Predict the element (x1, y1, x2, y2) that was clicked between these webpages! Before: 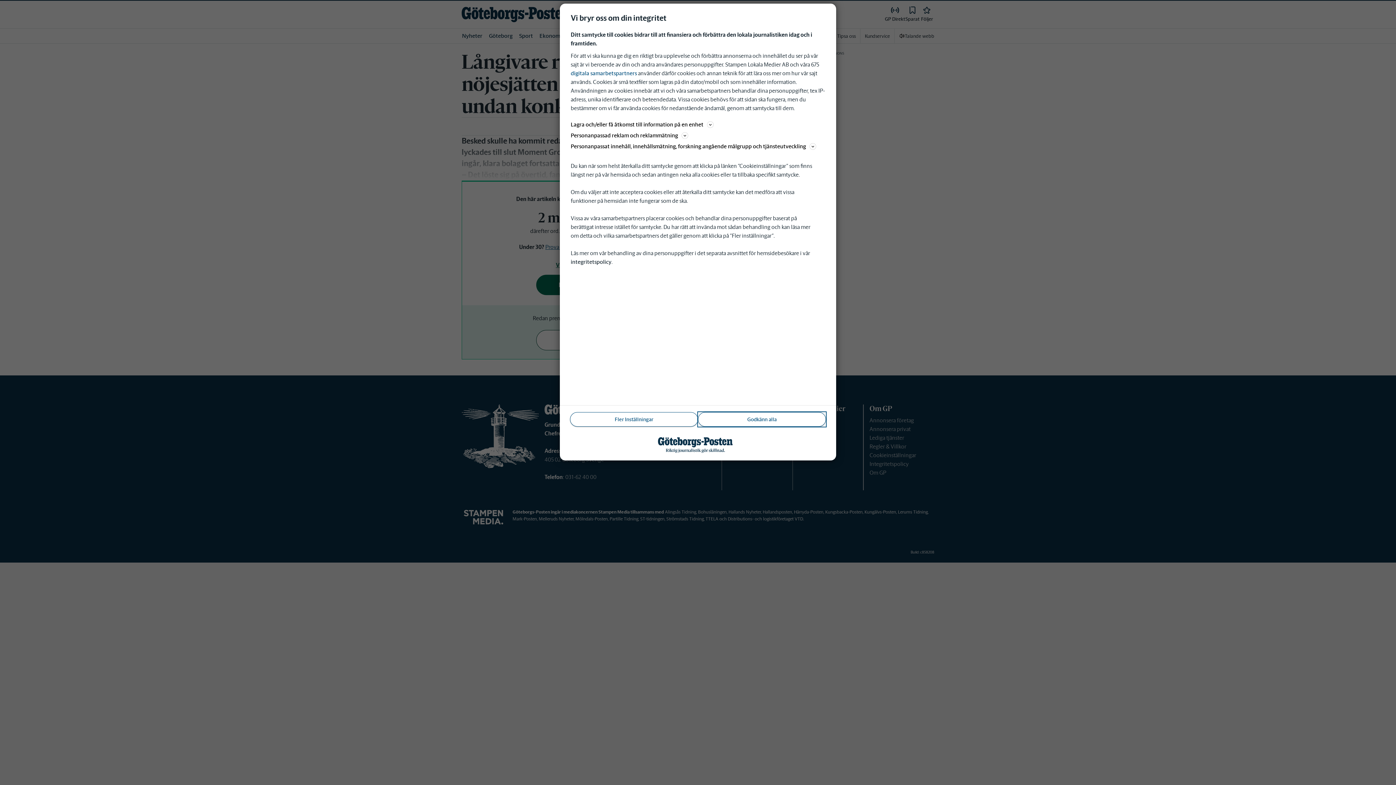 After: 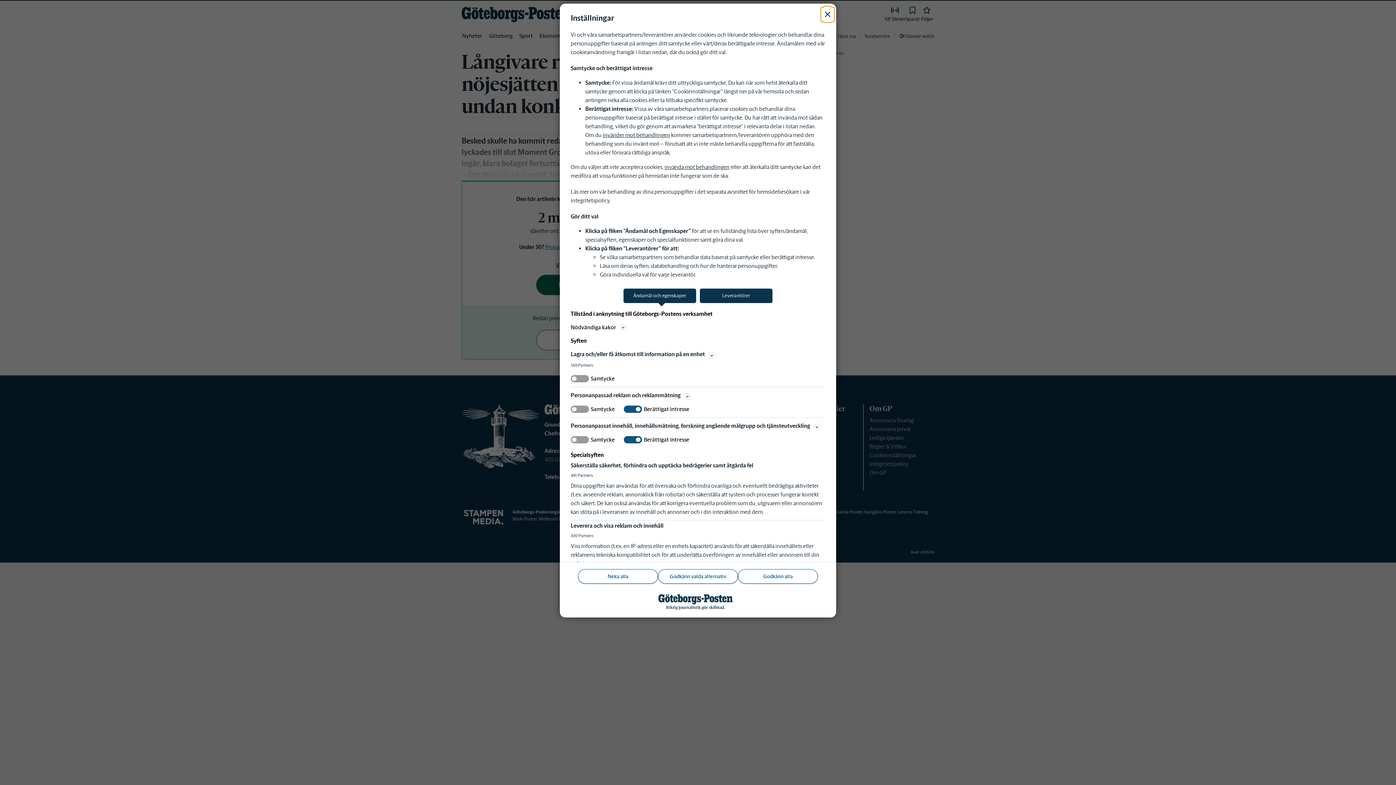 Action: bbox: (570, 412, 698, 426) label: Fler Inställningar